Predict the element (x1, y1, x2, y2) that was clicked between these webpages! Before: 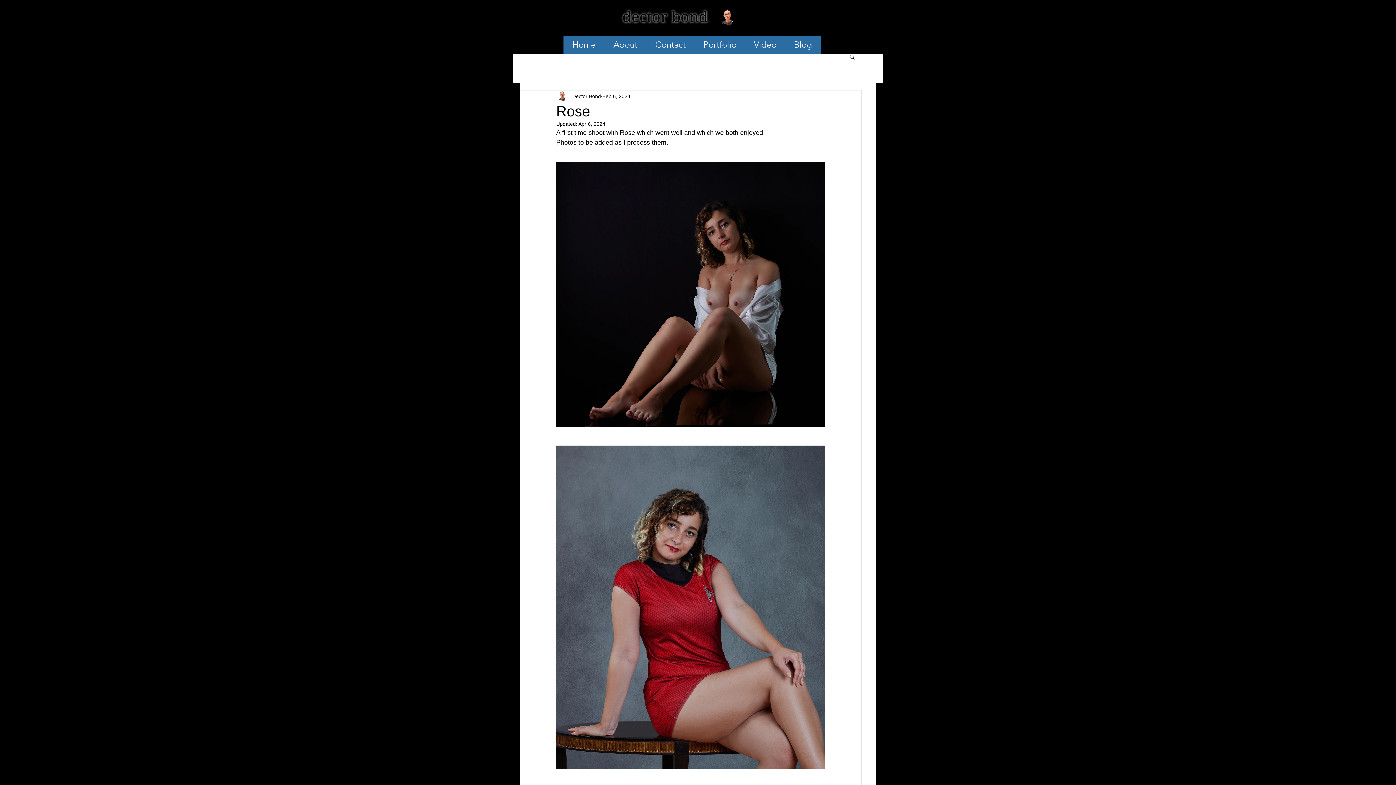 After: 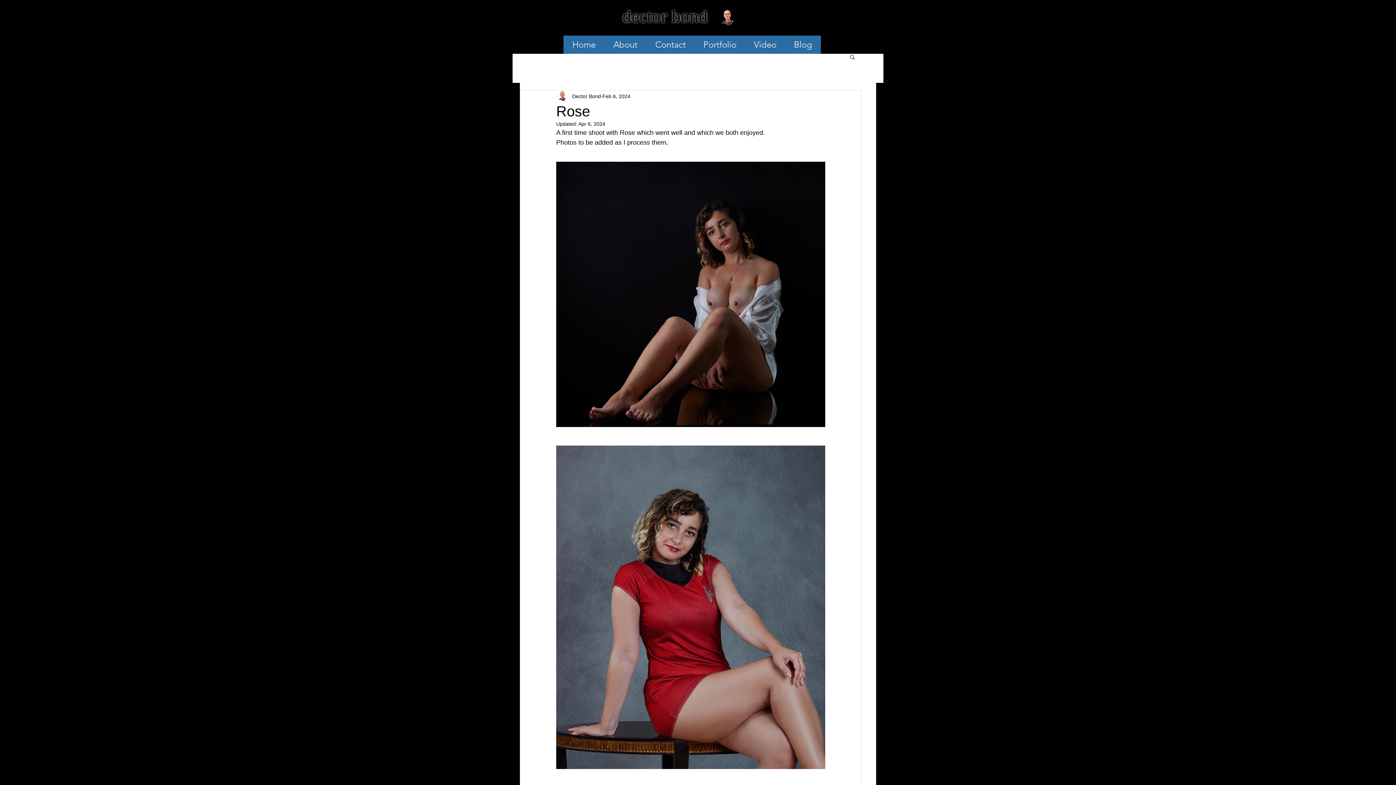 Action: label: Search bbox: (849, 53, 856, 59)